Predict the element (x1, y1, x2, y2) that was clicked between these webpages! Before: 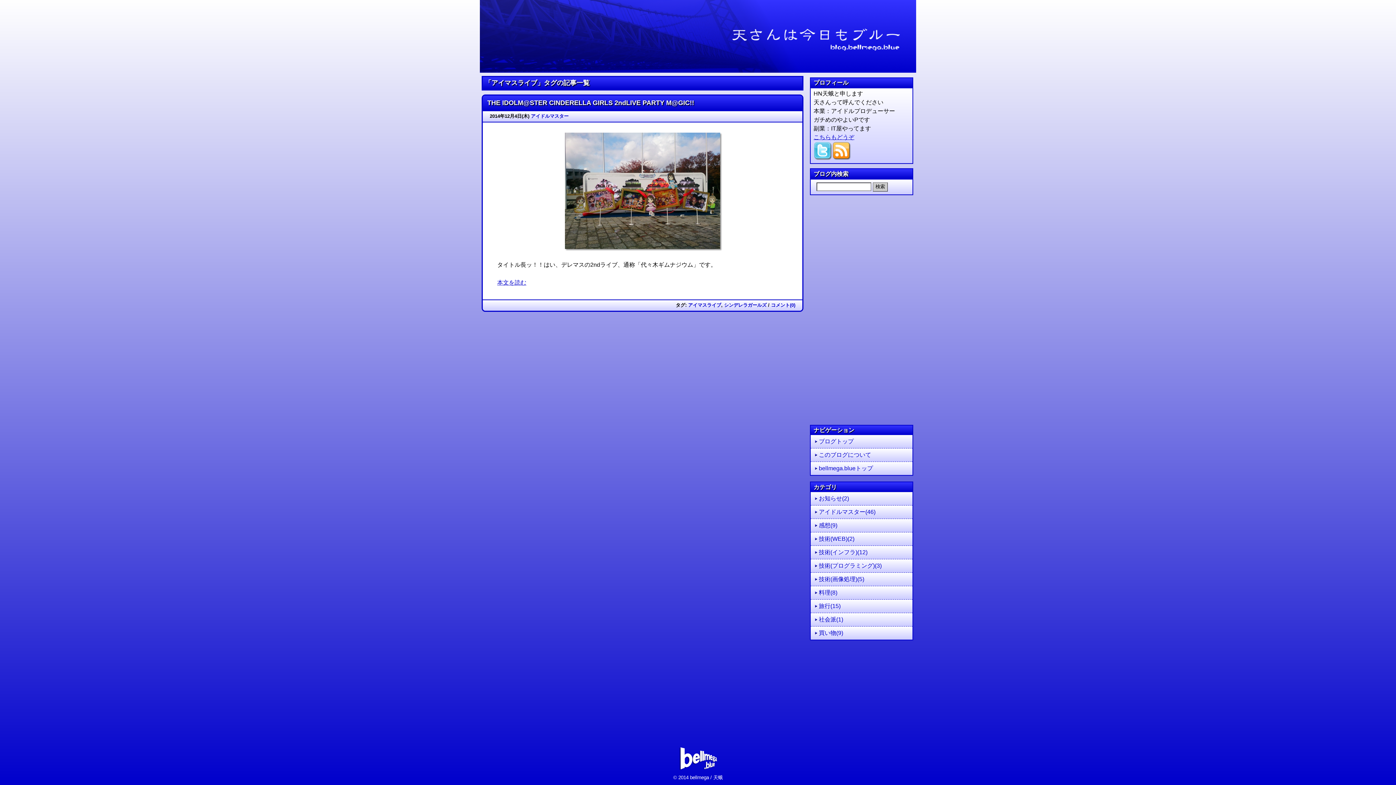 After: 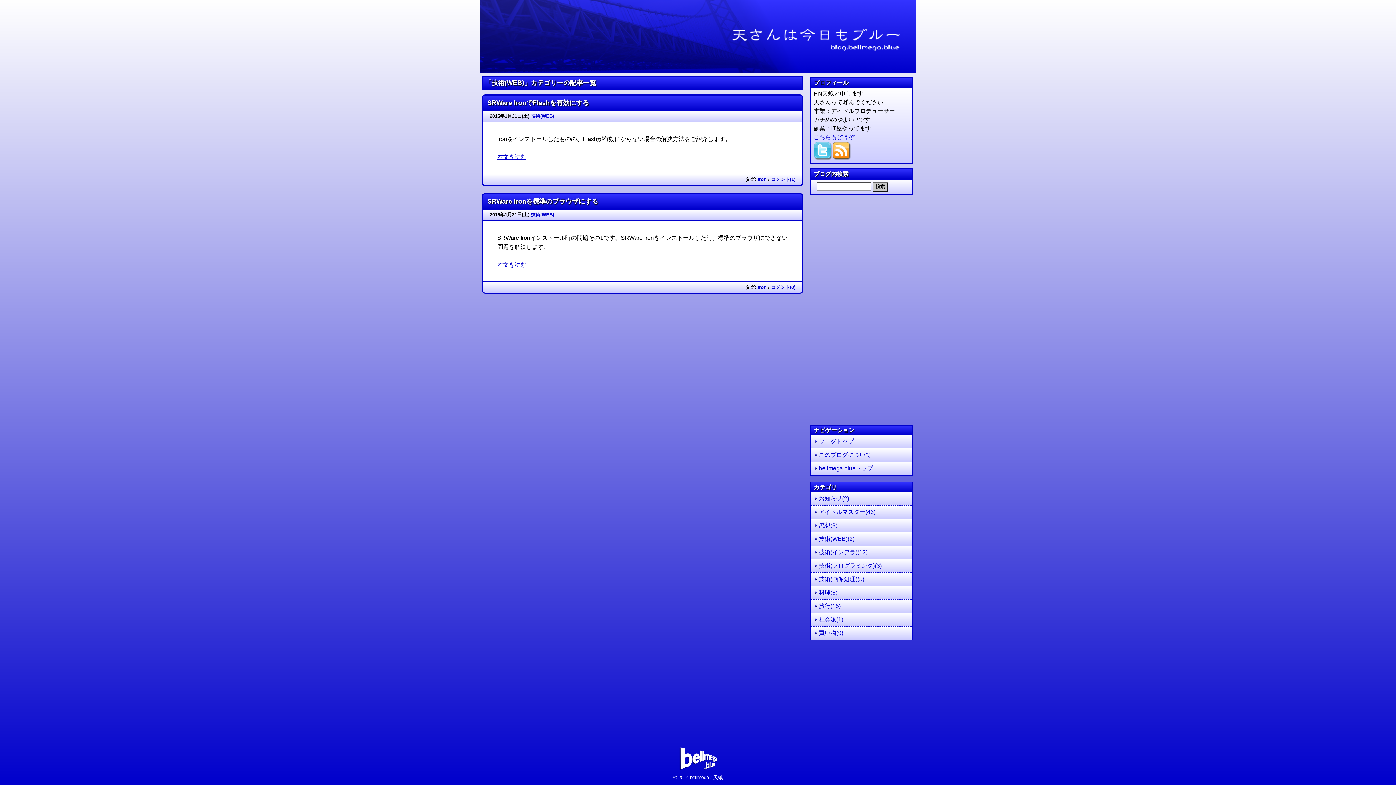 Action: bbox: (810, 532, 912, 545) label: 技術(WEB)(2)